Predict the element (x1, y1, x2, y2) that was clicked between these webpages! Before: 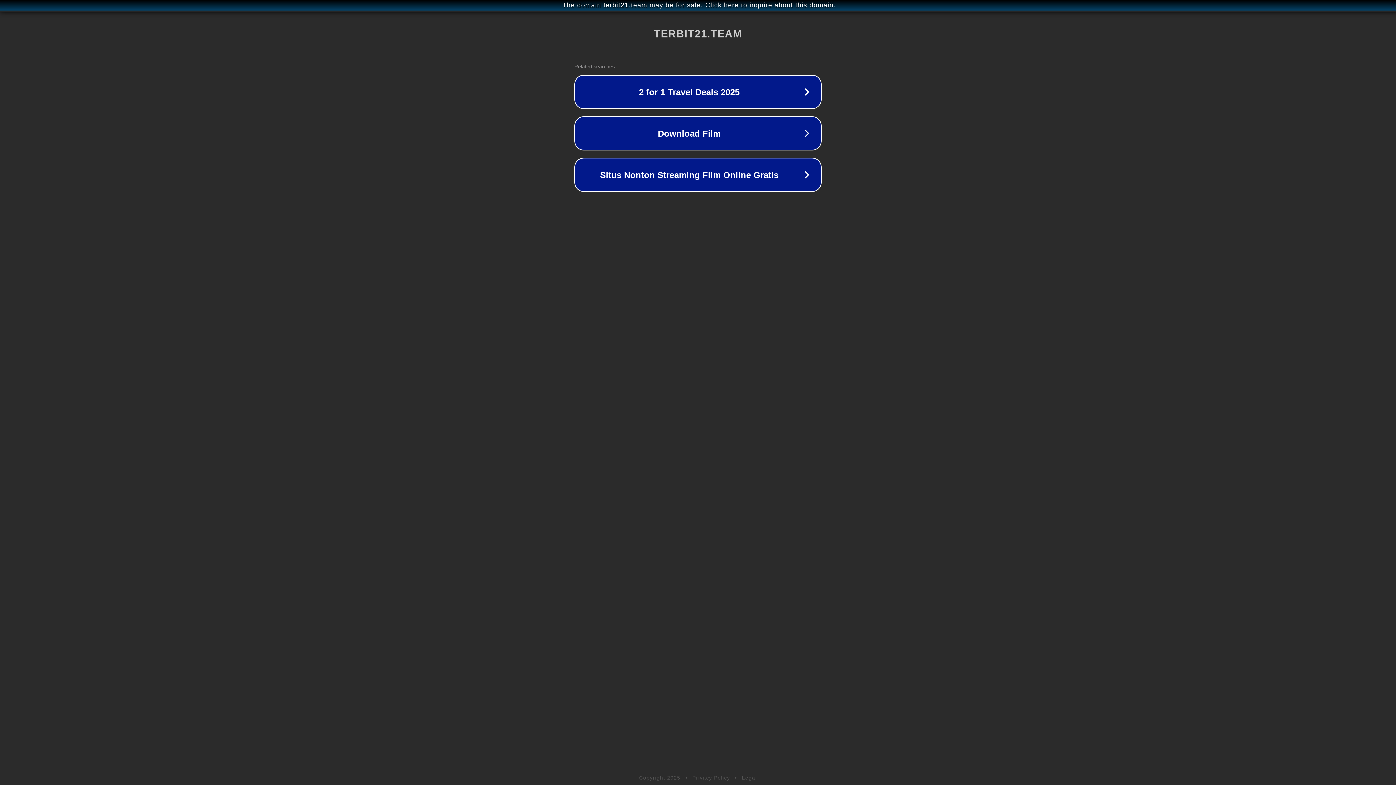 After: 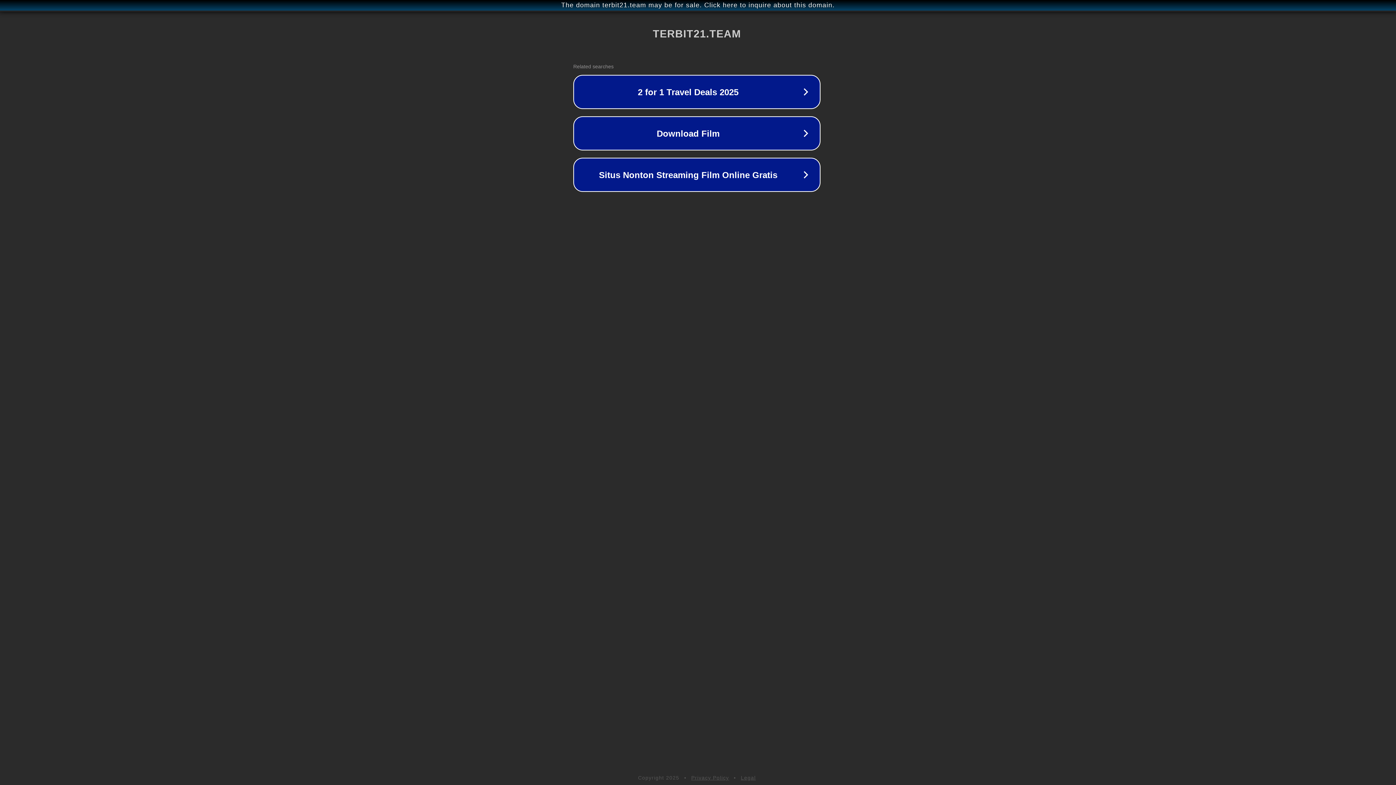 Action: label: The domain terbit21.team may be for sale. Click here to inquire about this domain. bbox: (1, 1, 1397, 9)